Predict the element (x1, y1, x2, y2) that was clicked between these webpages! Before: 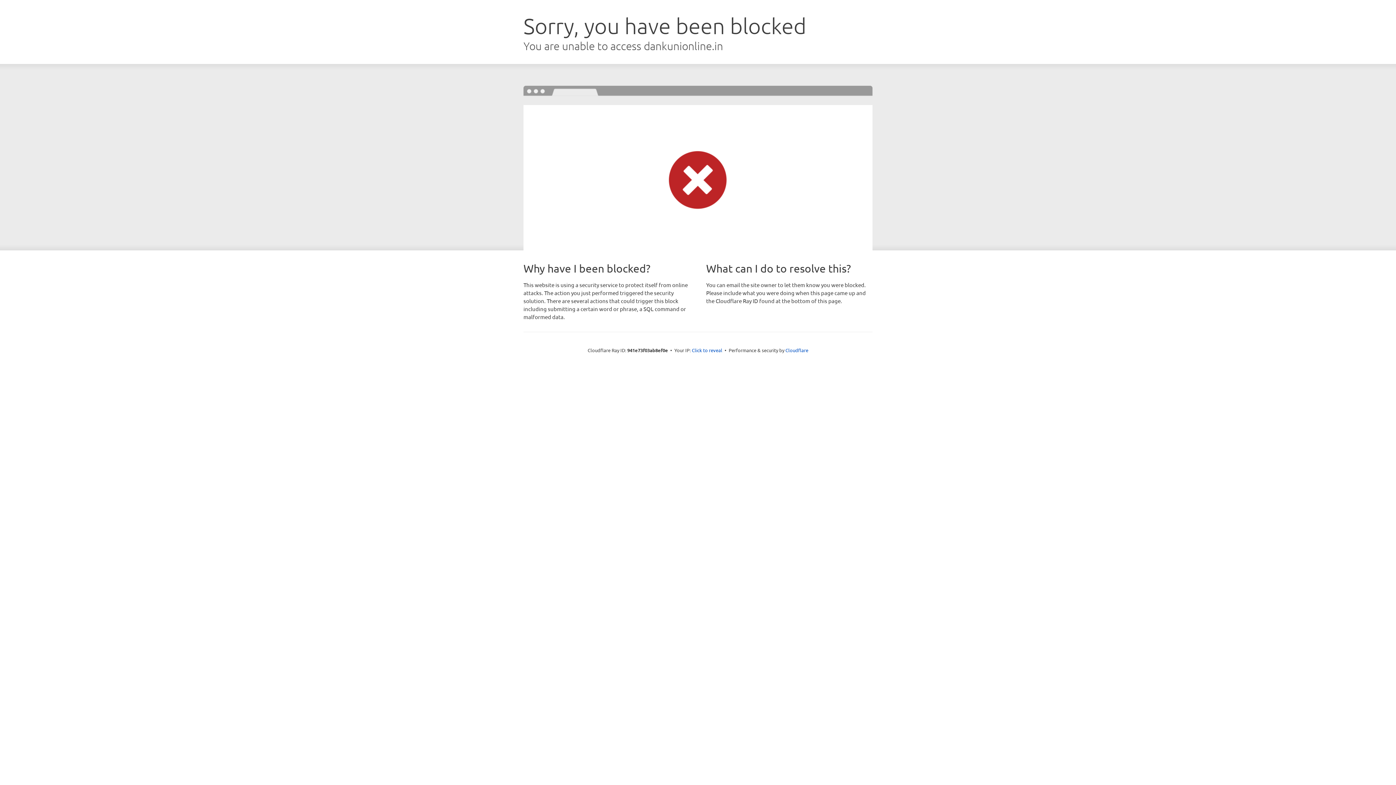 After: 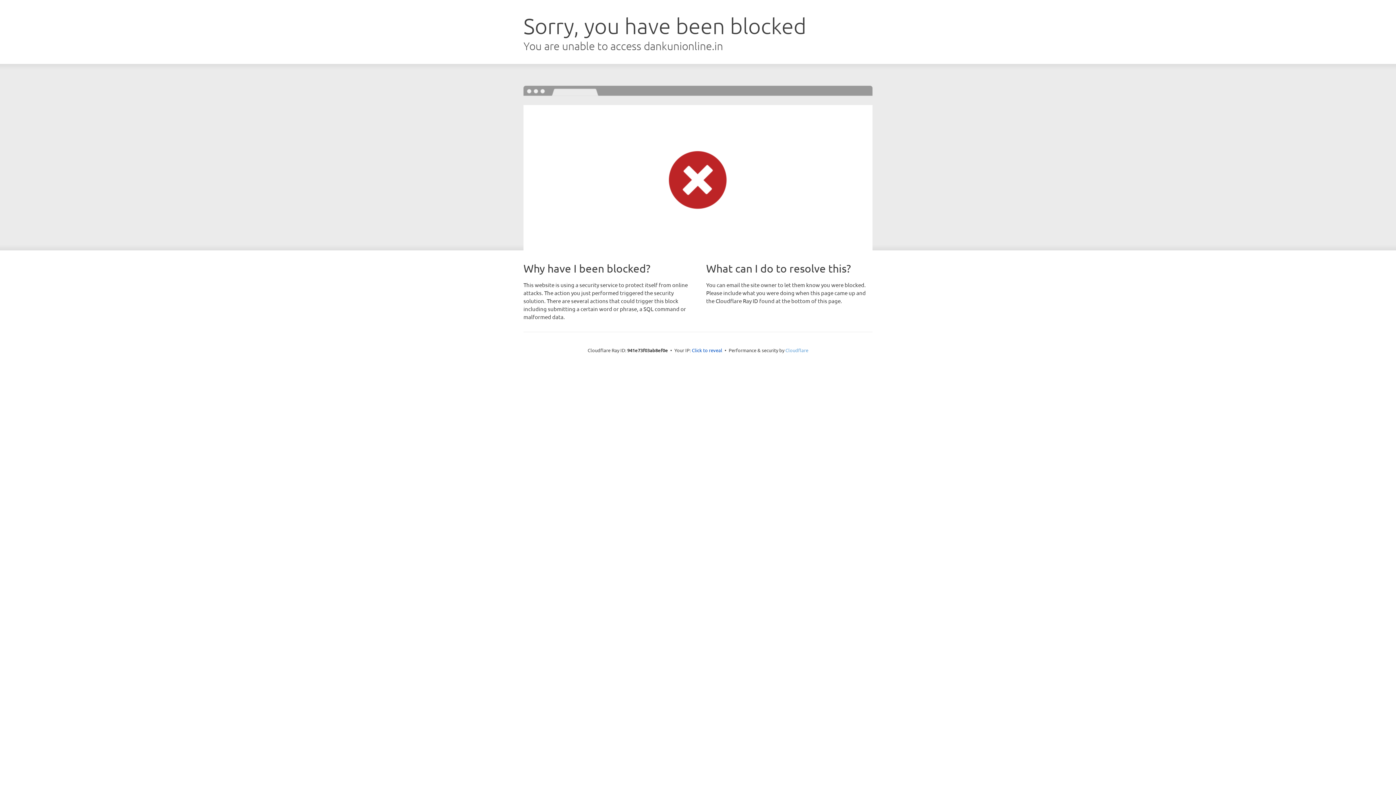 Action: label: Cloudflare bbox: (785, 347, 808, 353)